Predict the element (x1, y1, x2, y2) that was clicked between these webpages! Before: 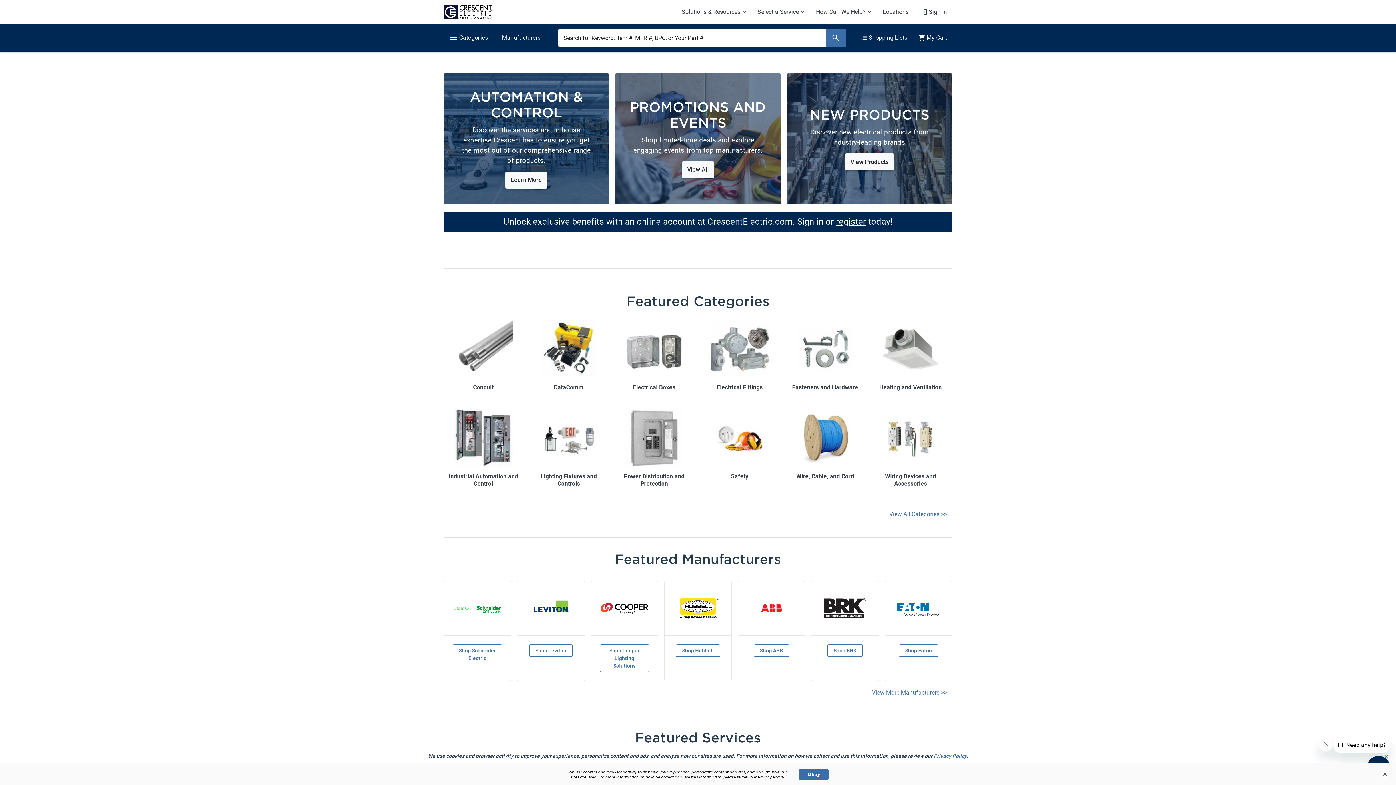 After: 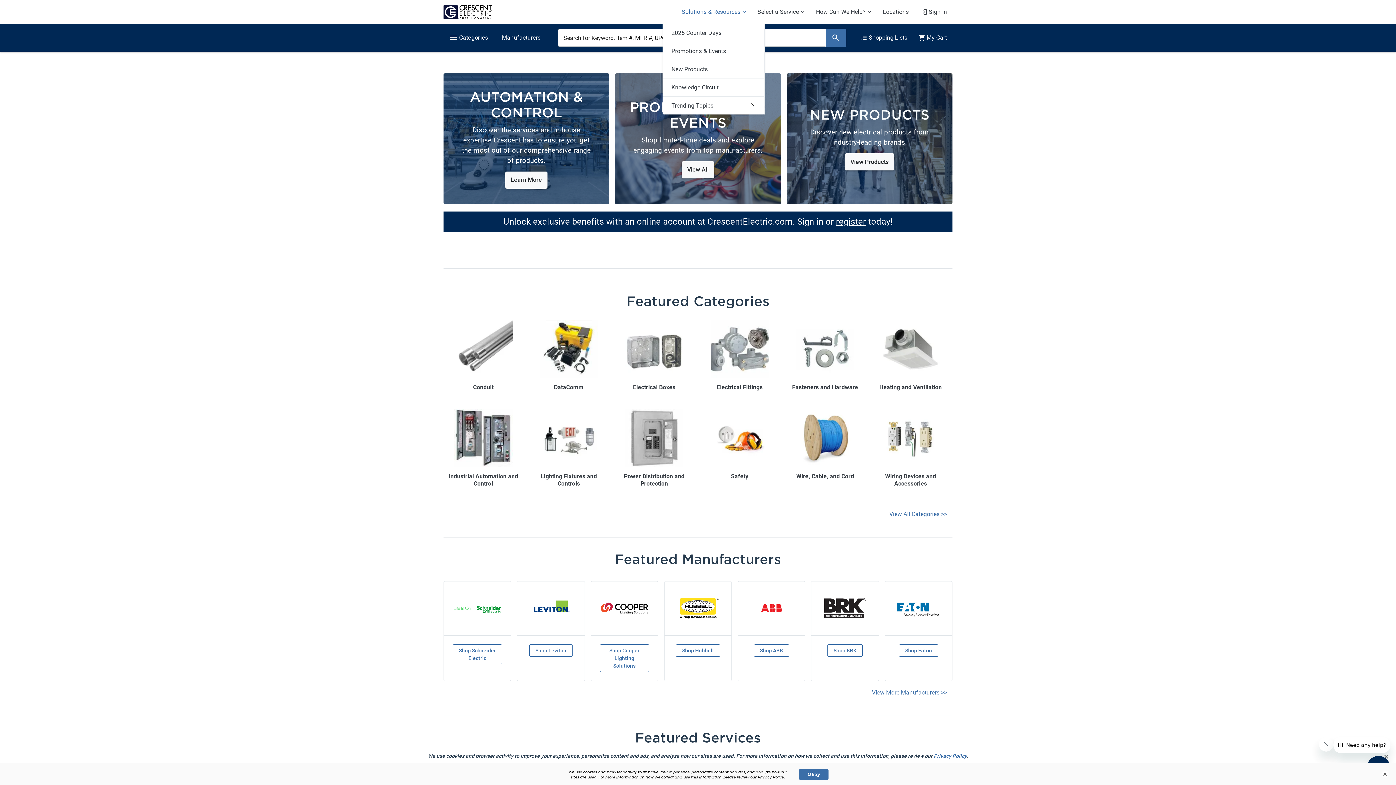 Action: label: Solutions & Resources bbox: (676, 4, 751, 19)